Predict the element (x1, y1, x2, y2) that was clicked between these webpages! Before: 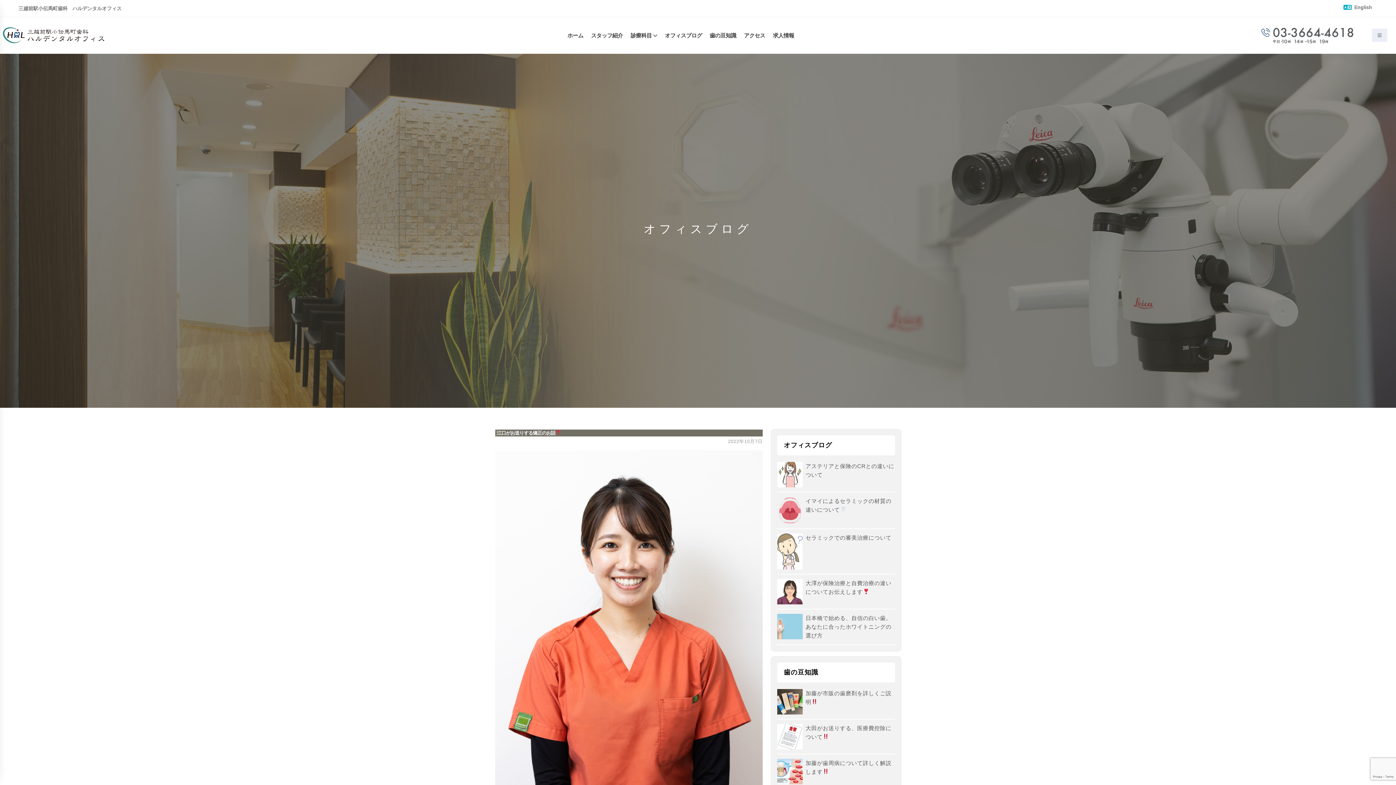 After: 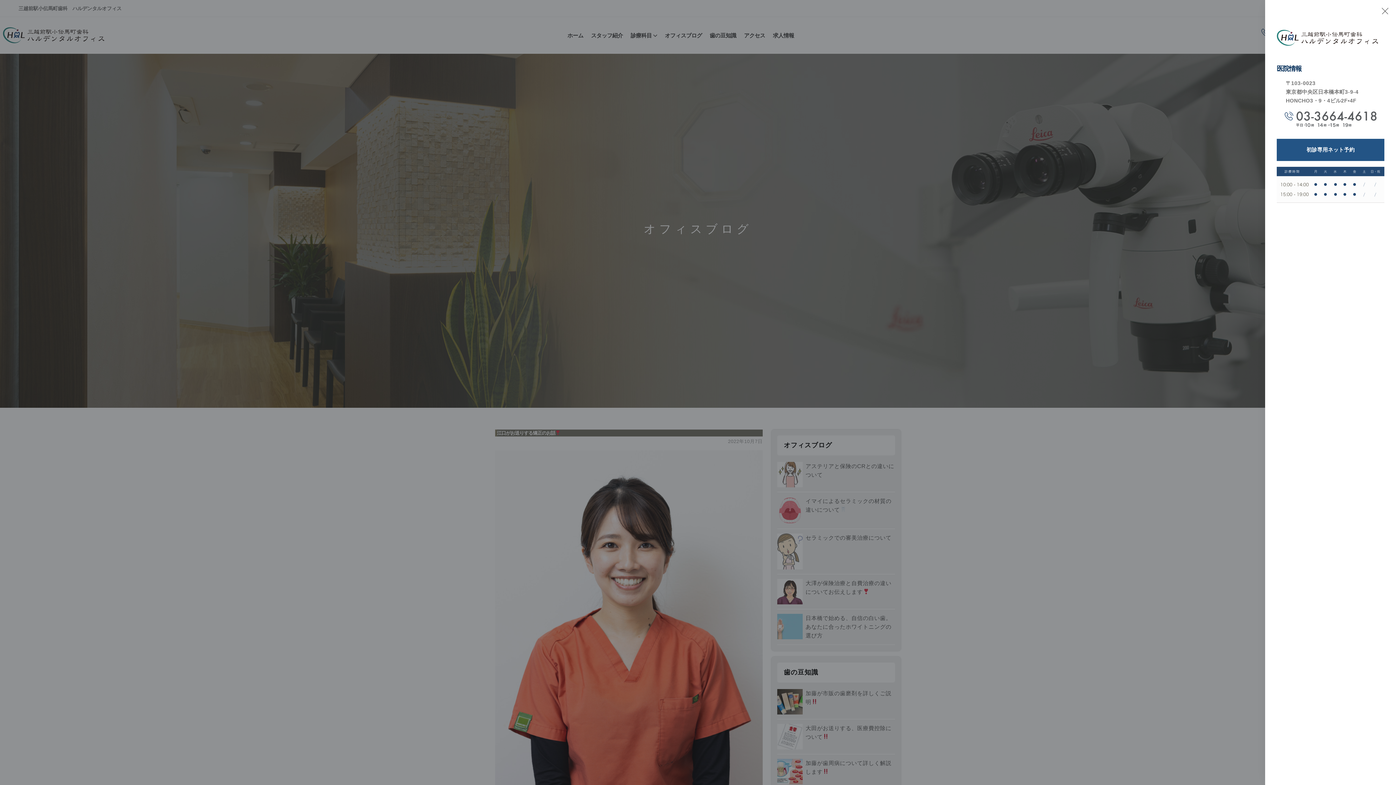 Action: bbox: (1372, 28, 1387, 41)